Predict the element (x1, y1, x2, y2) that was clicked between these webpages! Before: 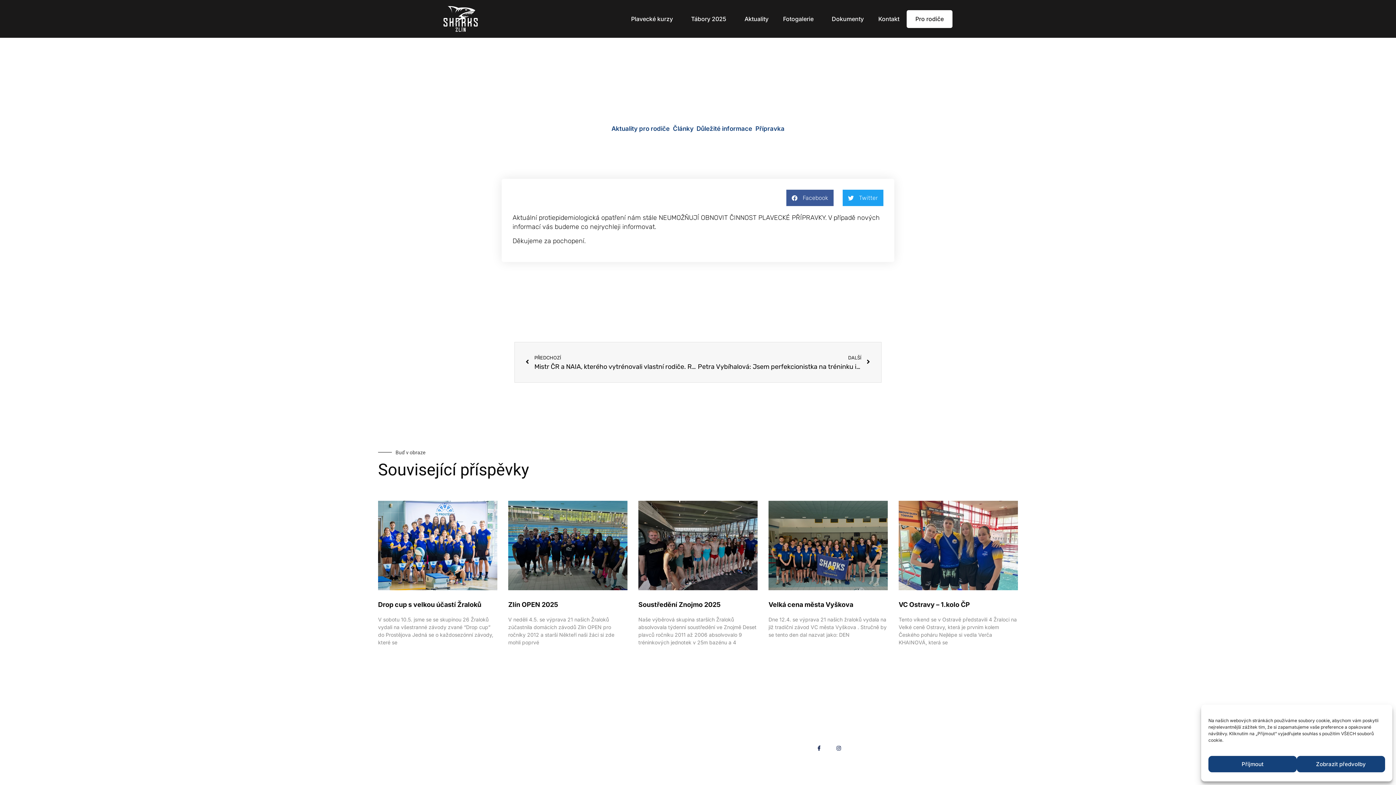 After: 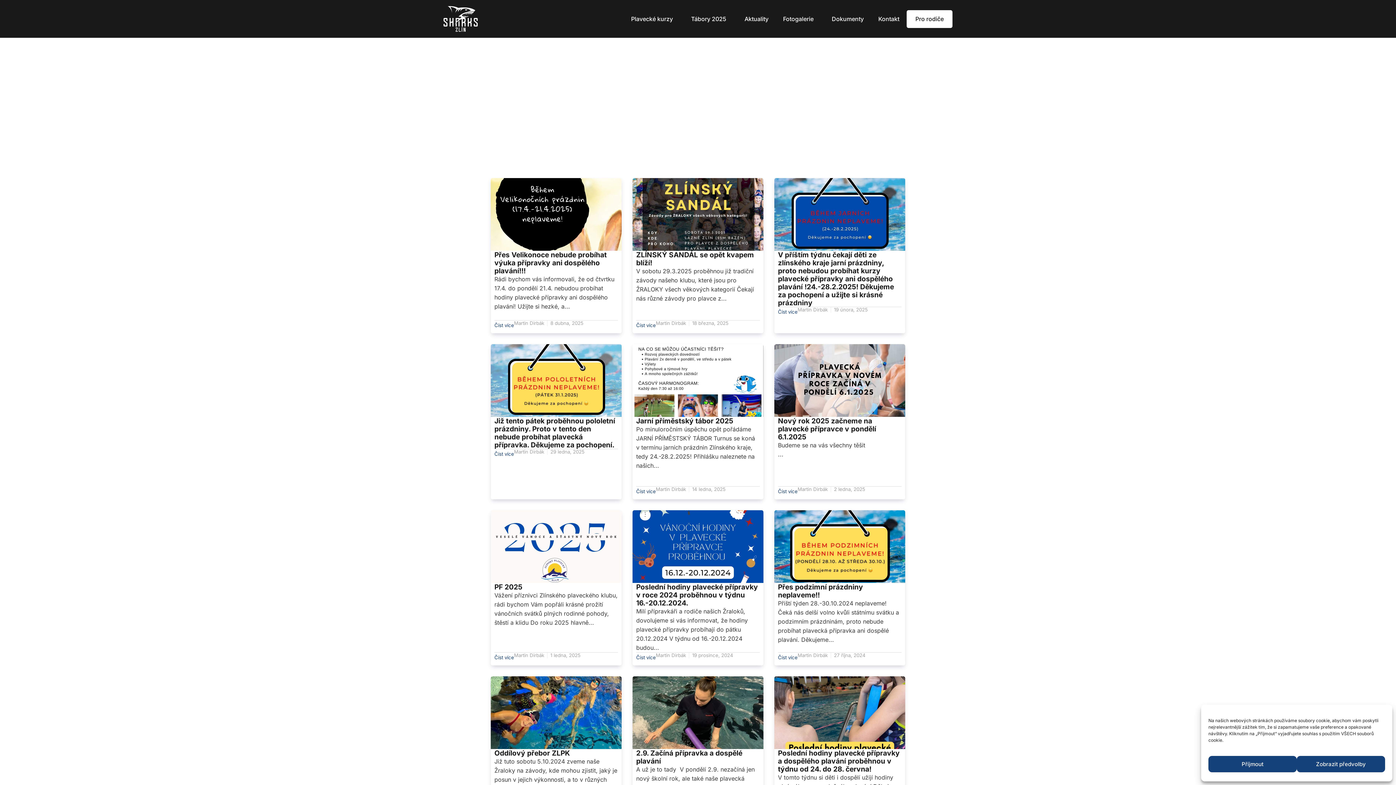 Action: bbox: (696, 125, 752, 132) label: Důležité informace